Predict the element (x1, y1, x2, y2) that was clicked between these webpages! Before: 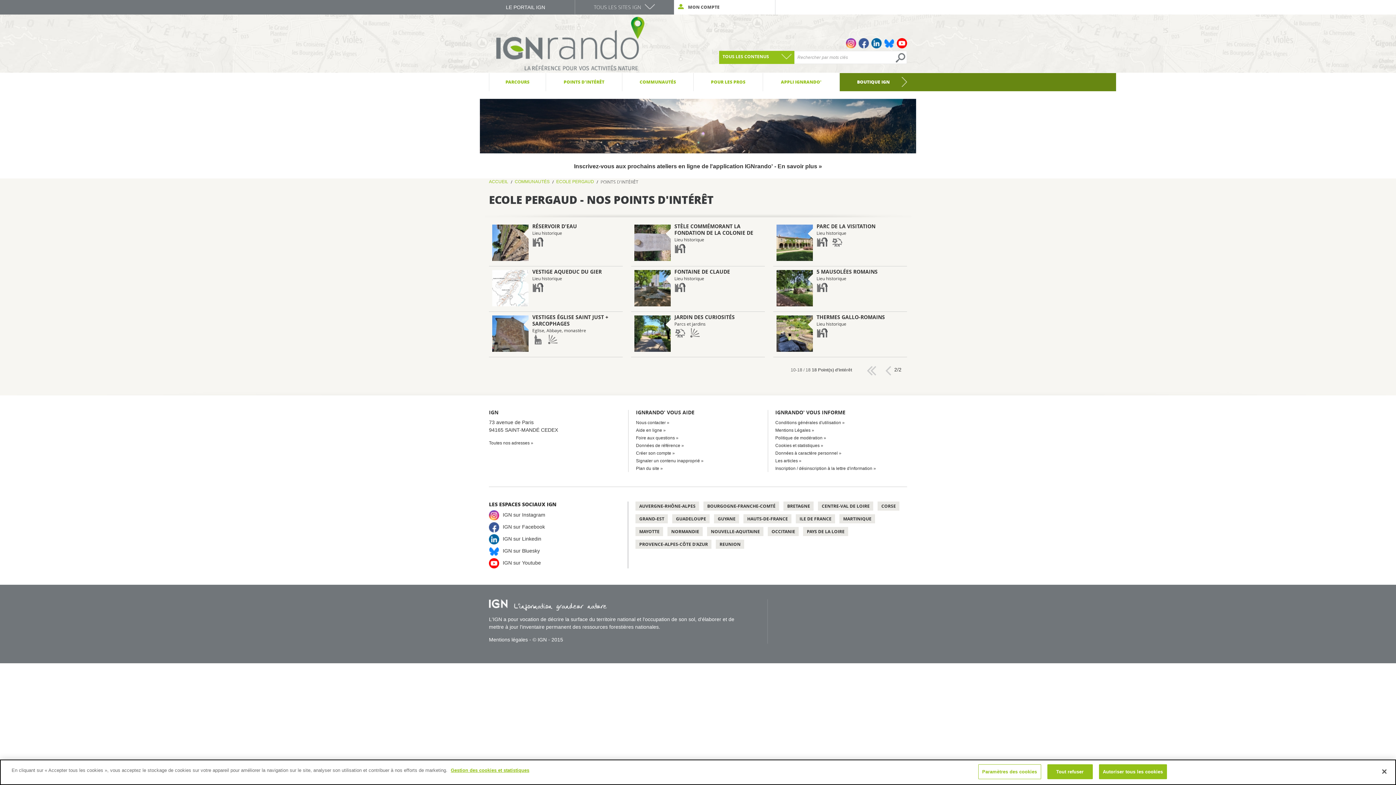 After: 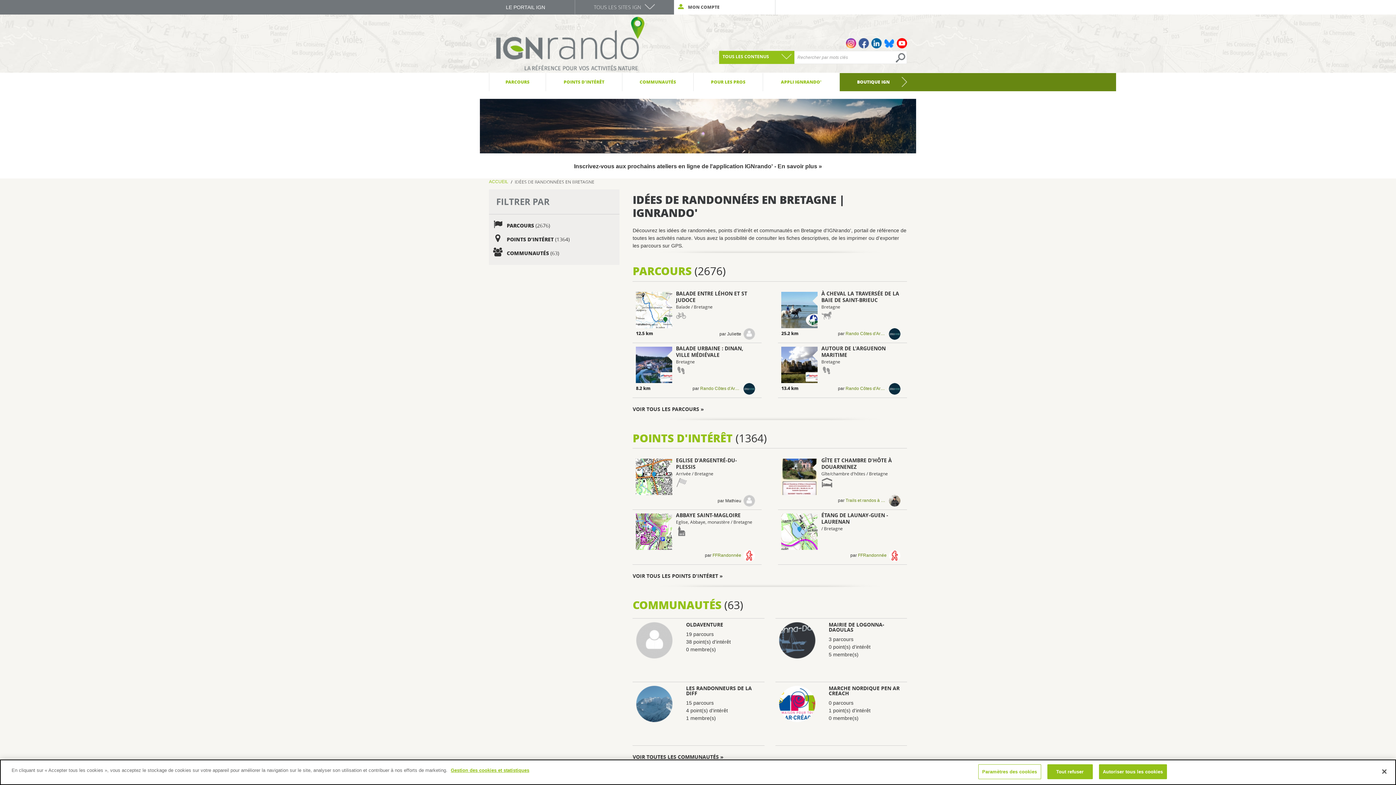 Action: bbox: (783, 501, 813, 510) label: BRETAGNE